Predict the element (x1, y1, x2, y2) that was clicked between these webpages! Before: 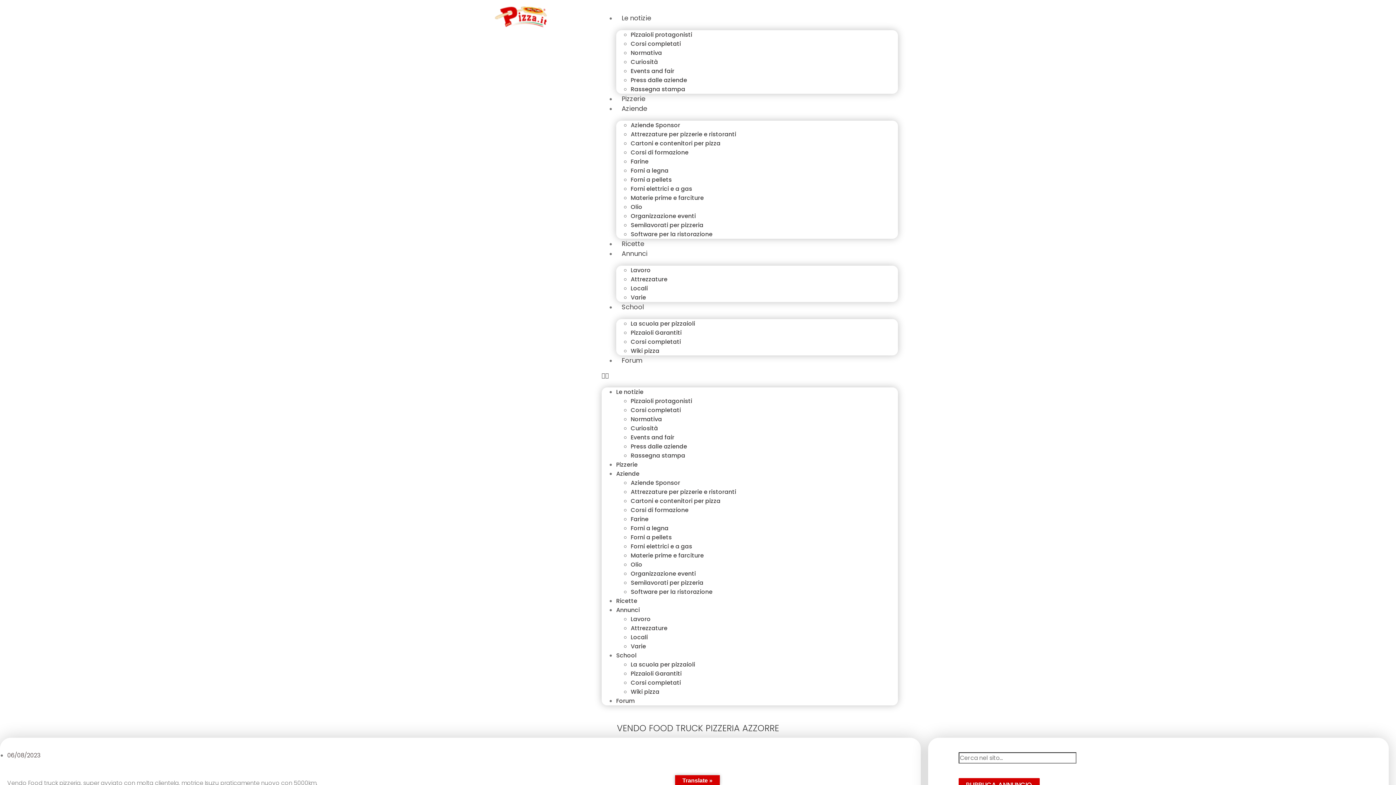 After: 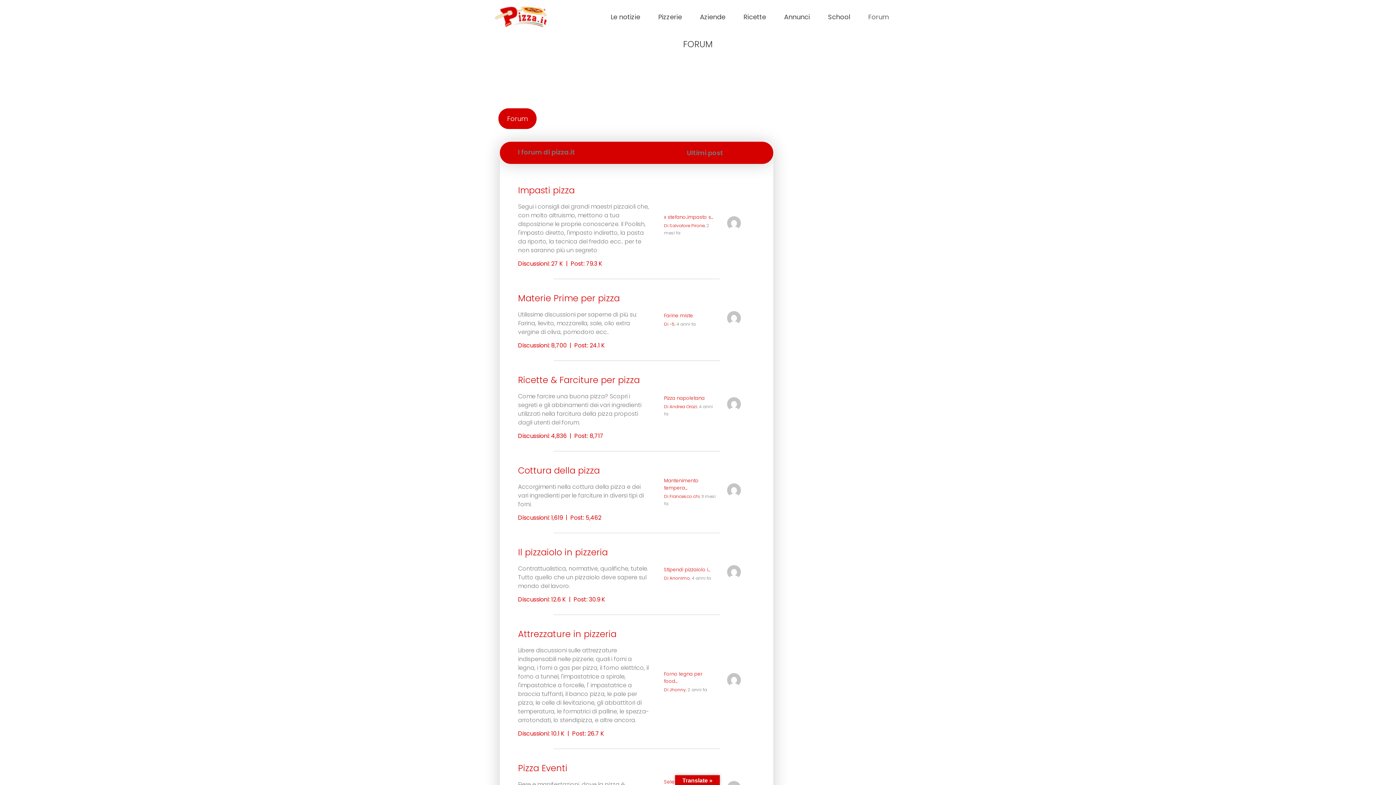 Action: bbox: (616, 690, 634, 712) label: Forum